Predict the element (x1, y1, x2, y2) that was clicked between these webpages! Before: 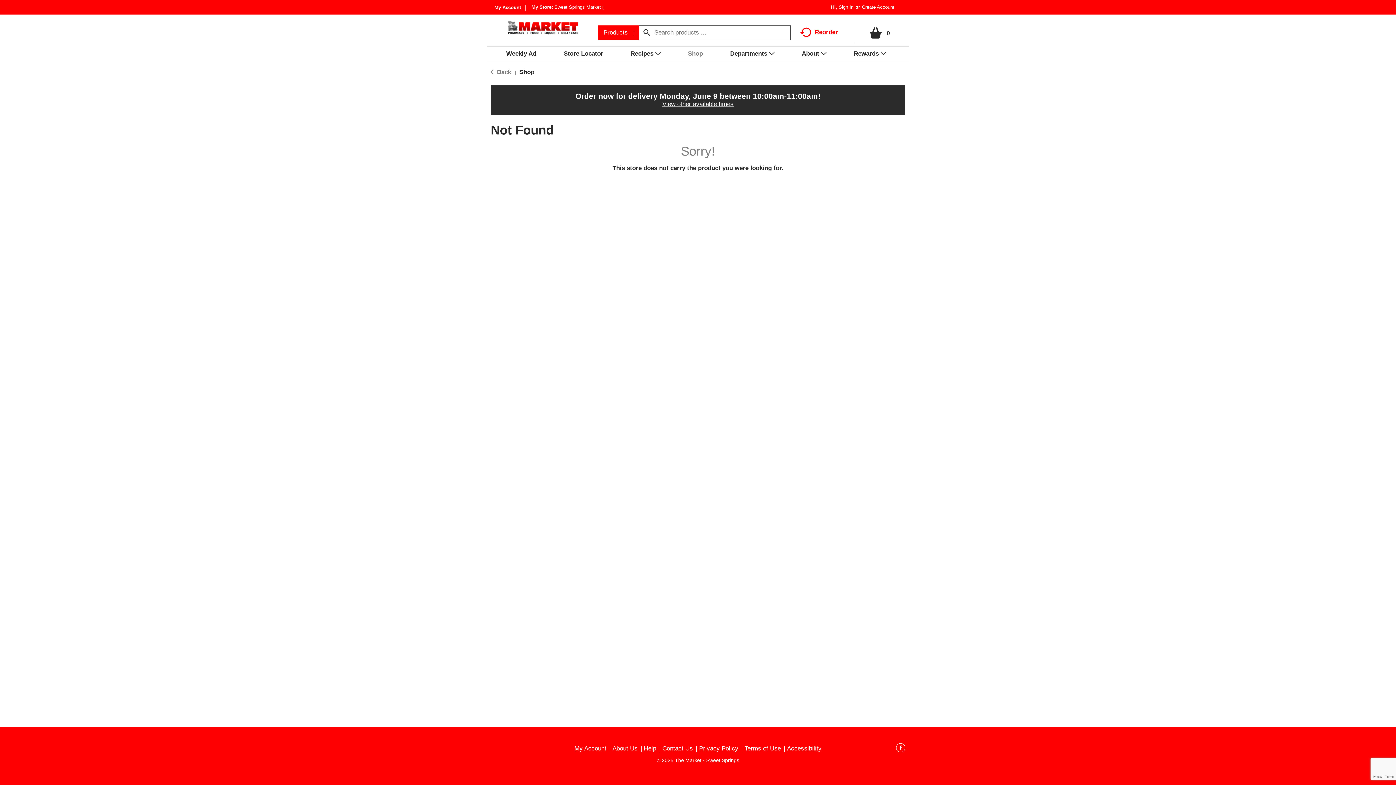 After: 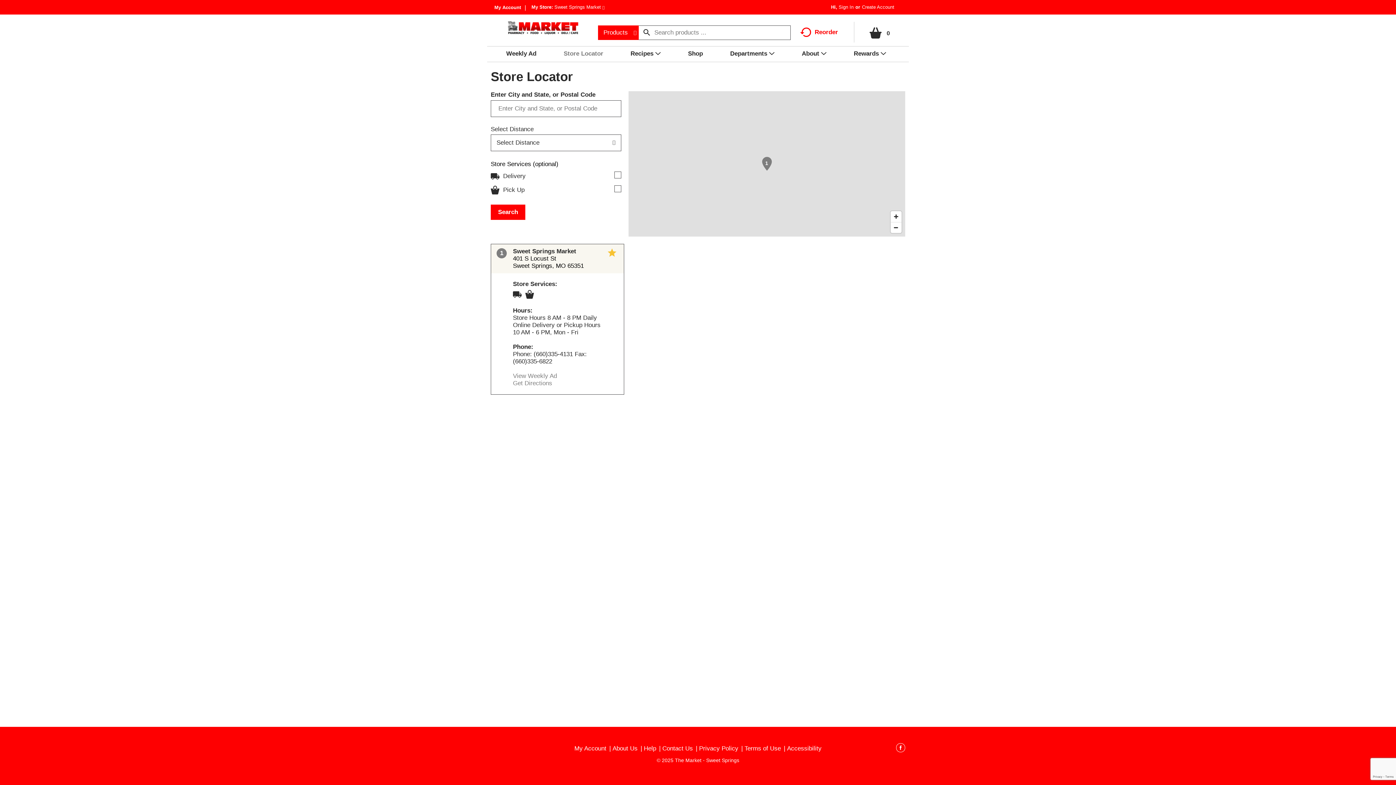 Action: bbox: (563, 46, 610, 60) label: Store Locator